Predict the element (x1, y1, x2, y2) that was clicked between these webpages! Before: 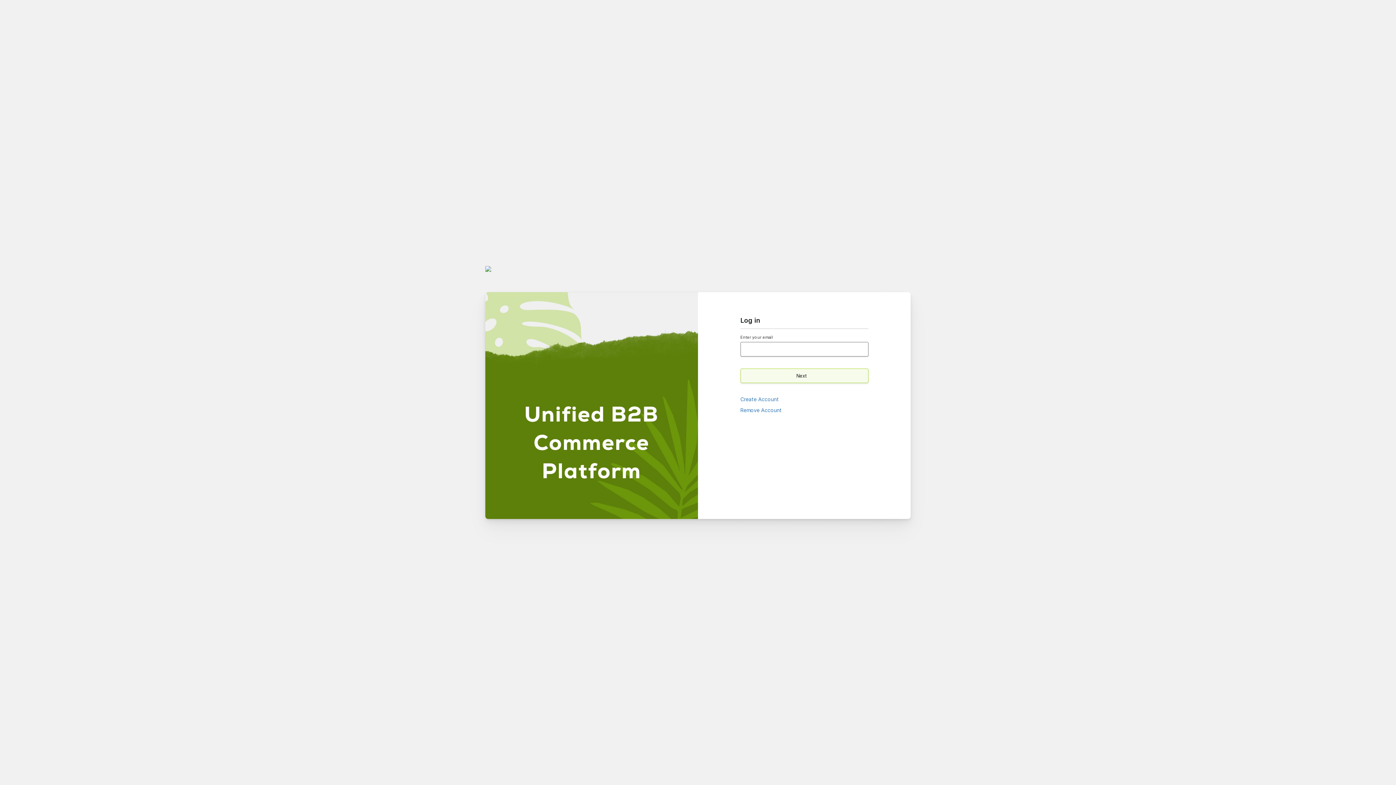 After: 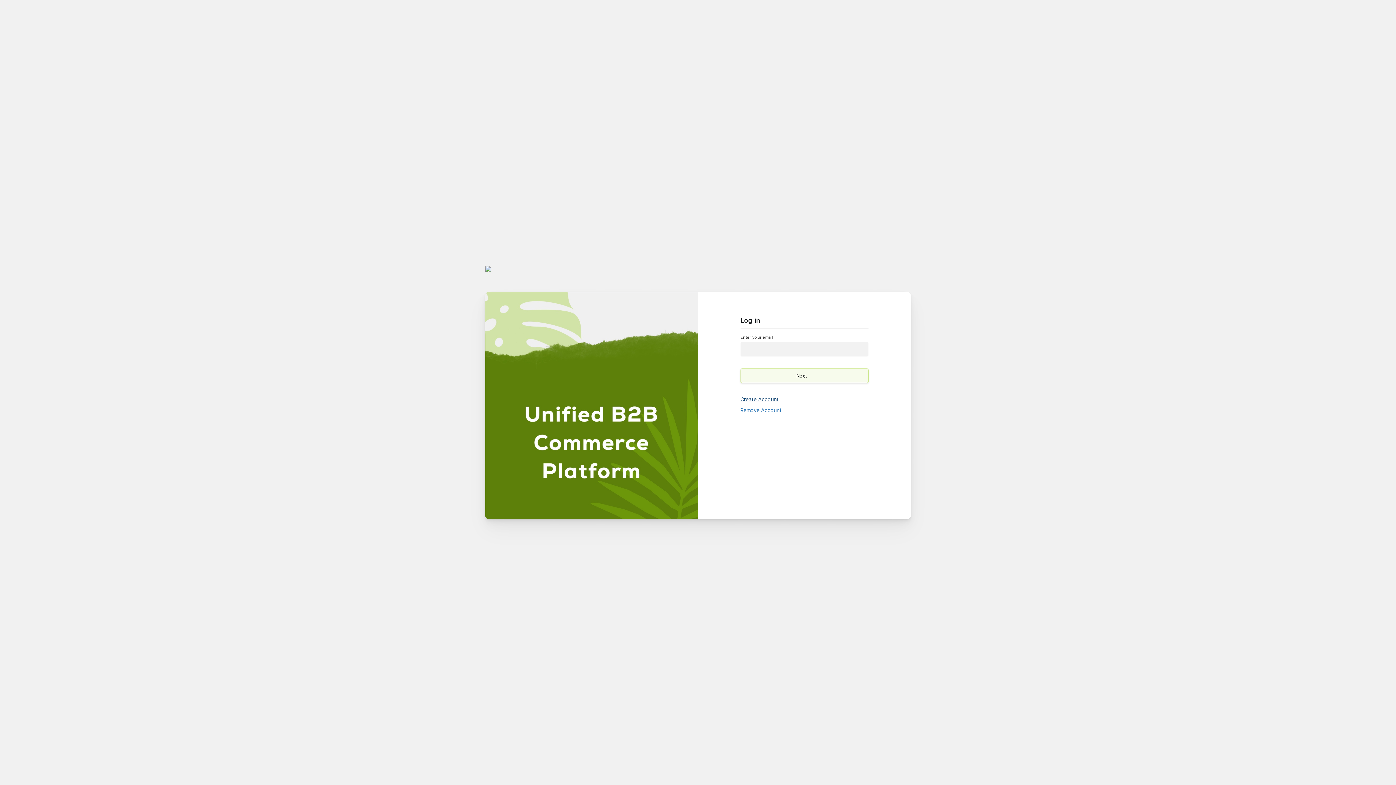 Action: label: Create Account bbox: (740, 396, 779, 402)